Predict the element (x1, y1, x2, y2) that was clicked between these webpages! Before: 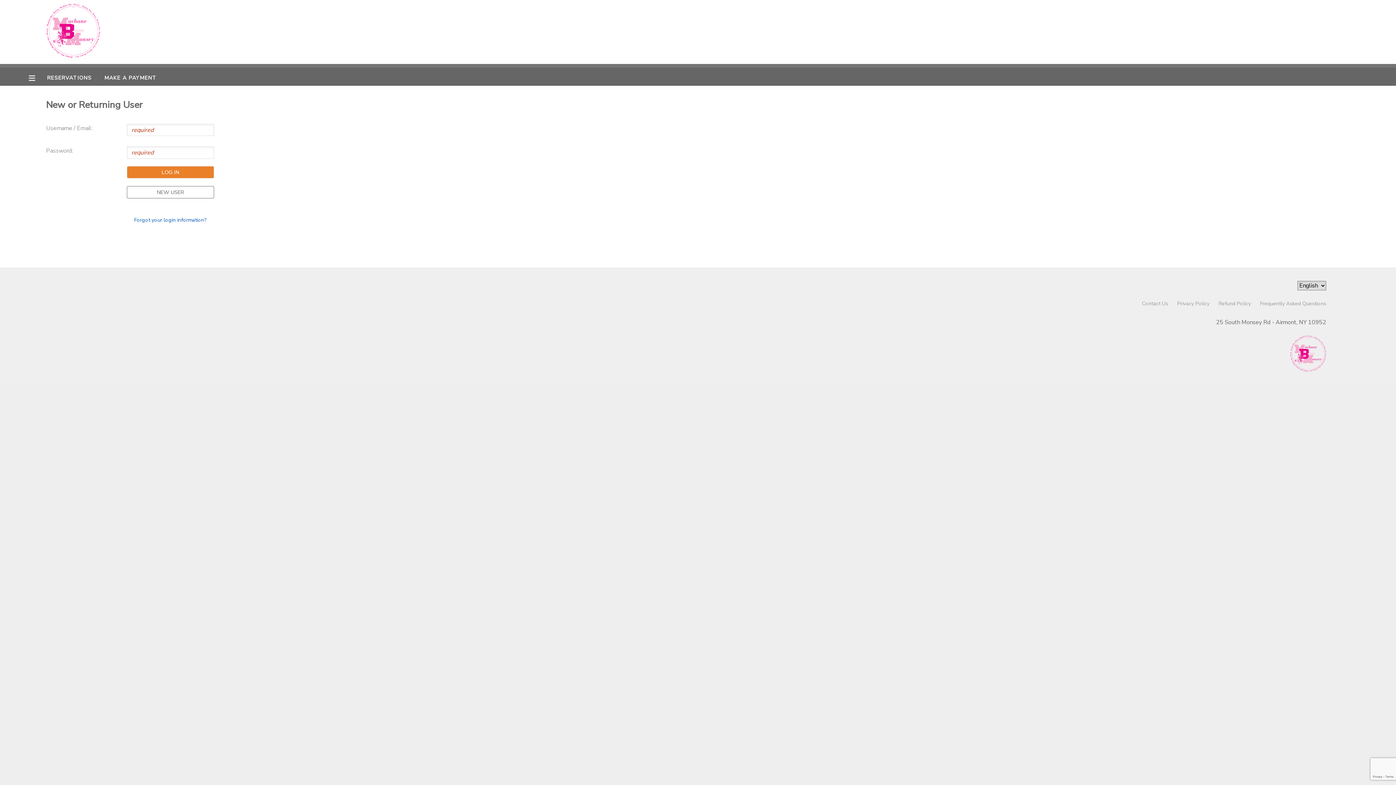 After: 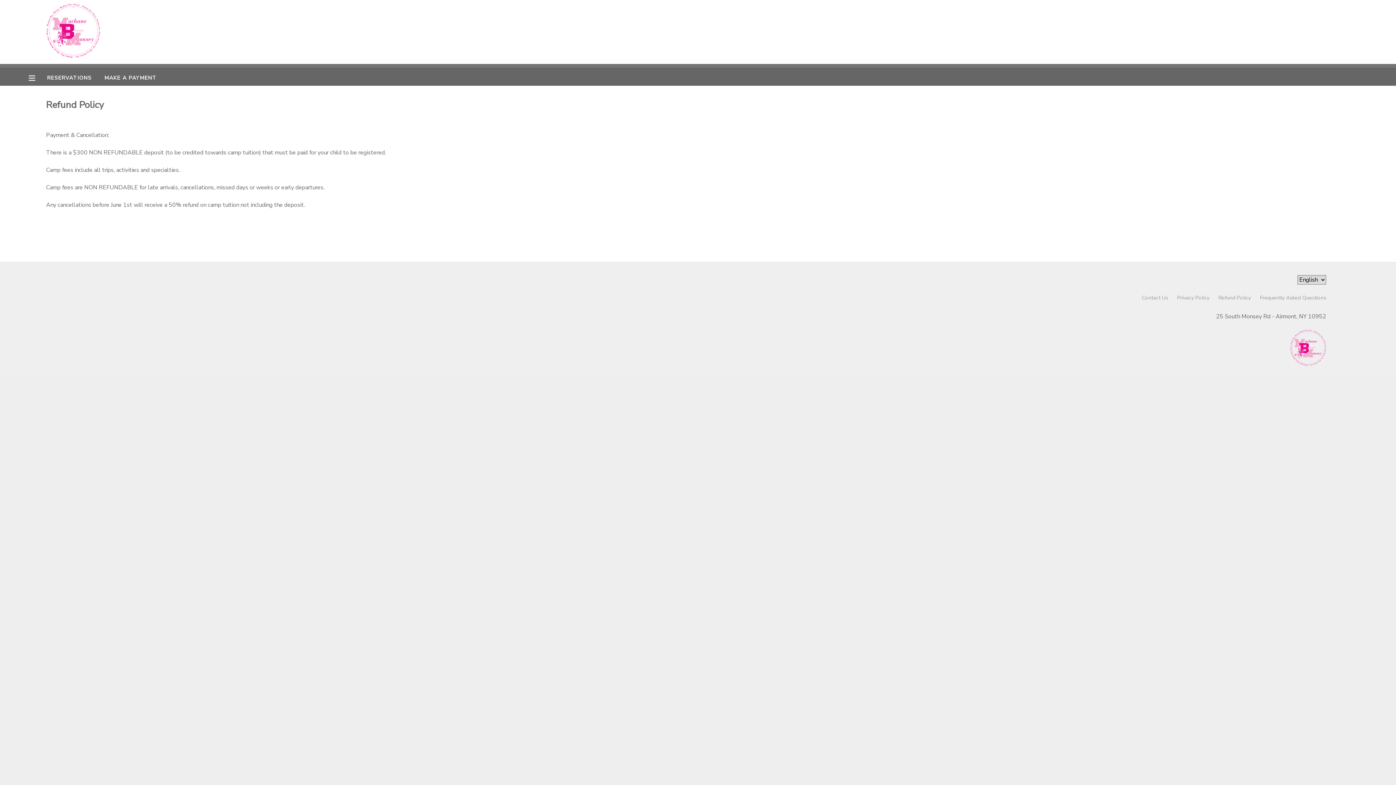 Action: bbox: (1218, 300, 1251, 307) label: Refund Policy